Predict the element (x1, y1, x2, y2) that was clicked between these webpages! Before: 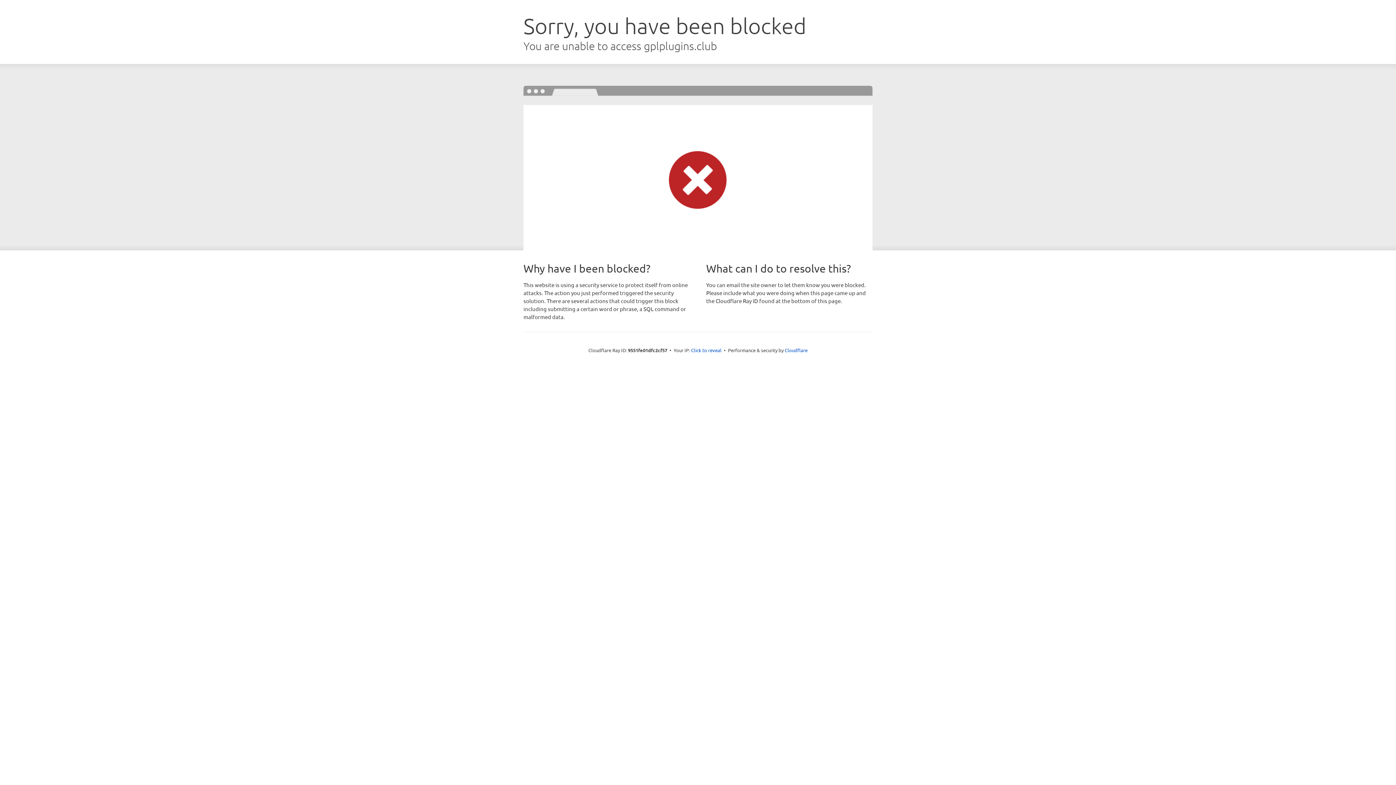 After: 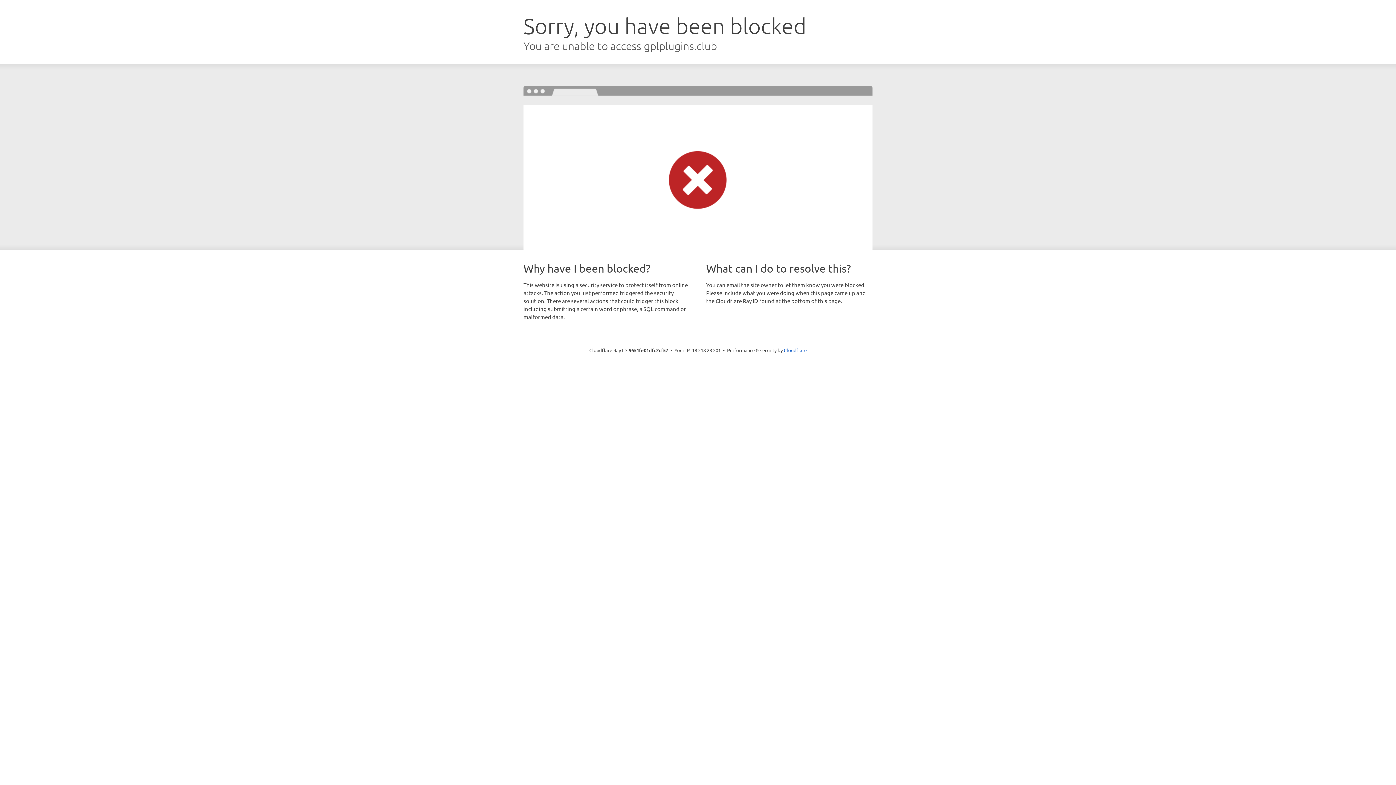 Action: label: Click to reveal bbox: (691, 346, 721, 353)